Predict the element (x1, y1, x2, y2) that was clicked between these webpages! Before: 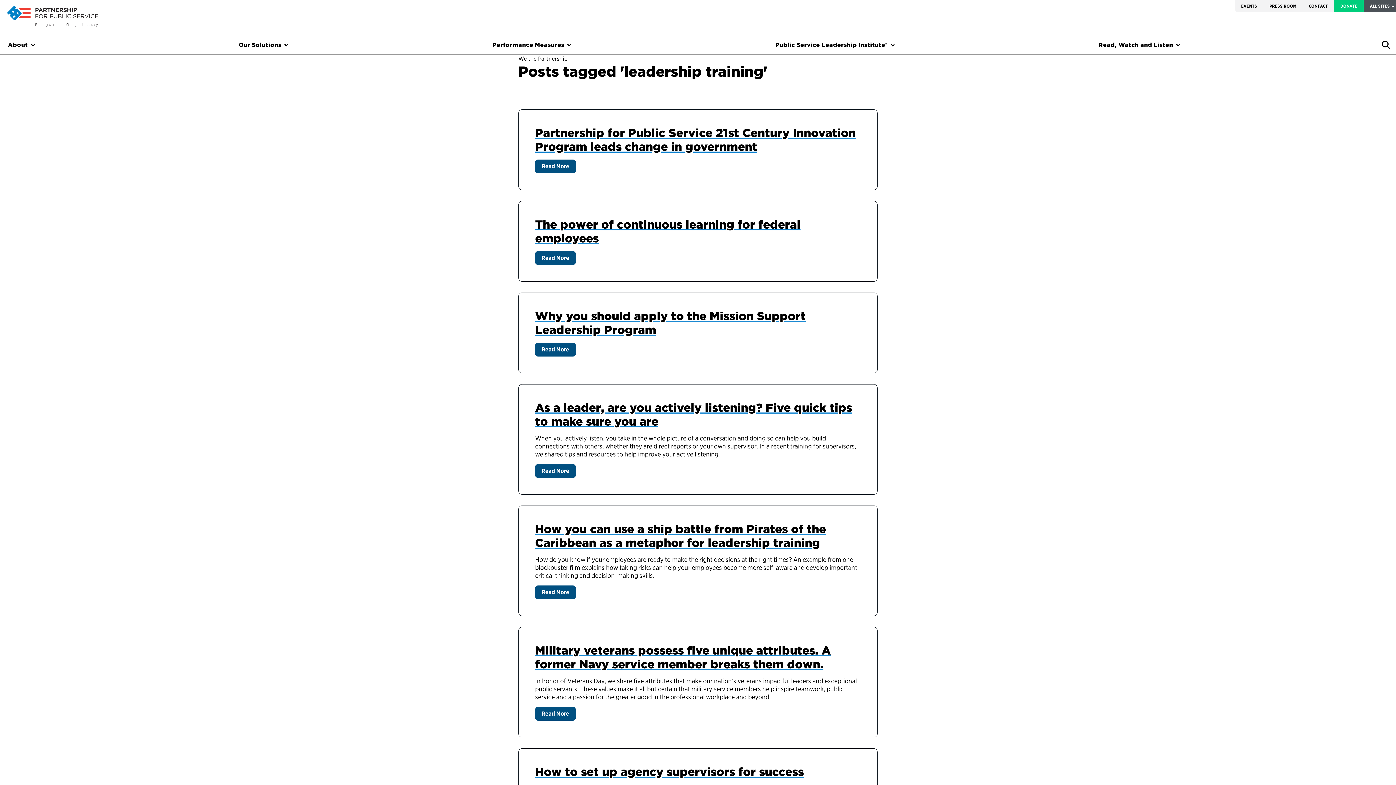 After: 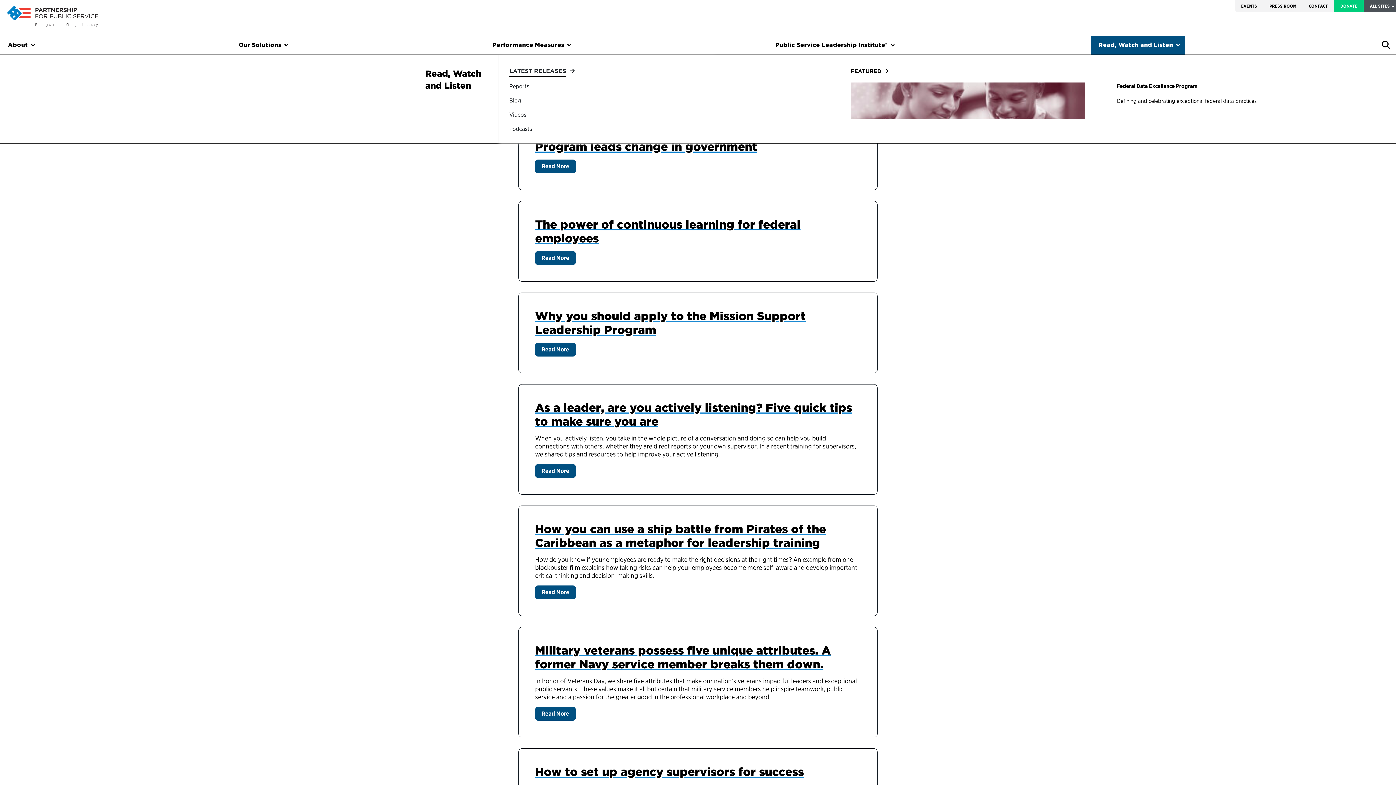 Action: label: Read, Watch and Listen bbox: (1090, 35, 1185, 54)